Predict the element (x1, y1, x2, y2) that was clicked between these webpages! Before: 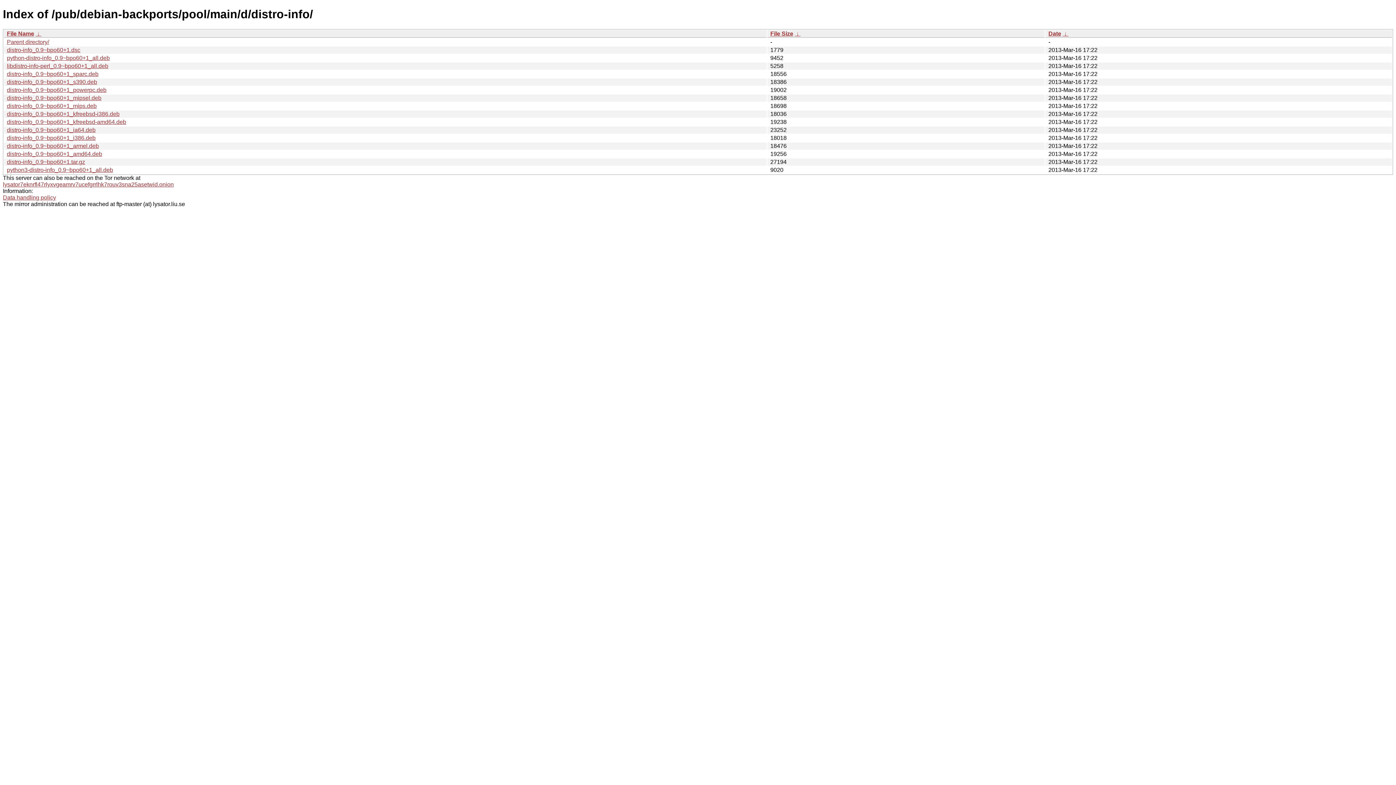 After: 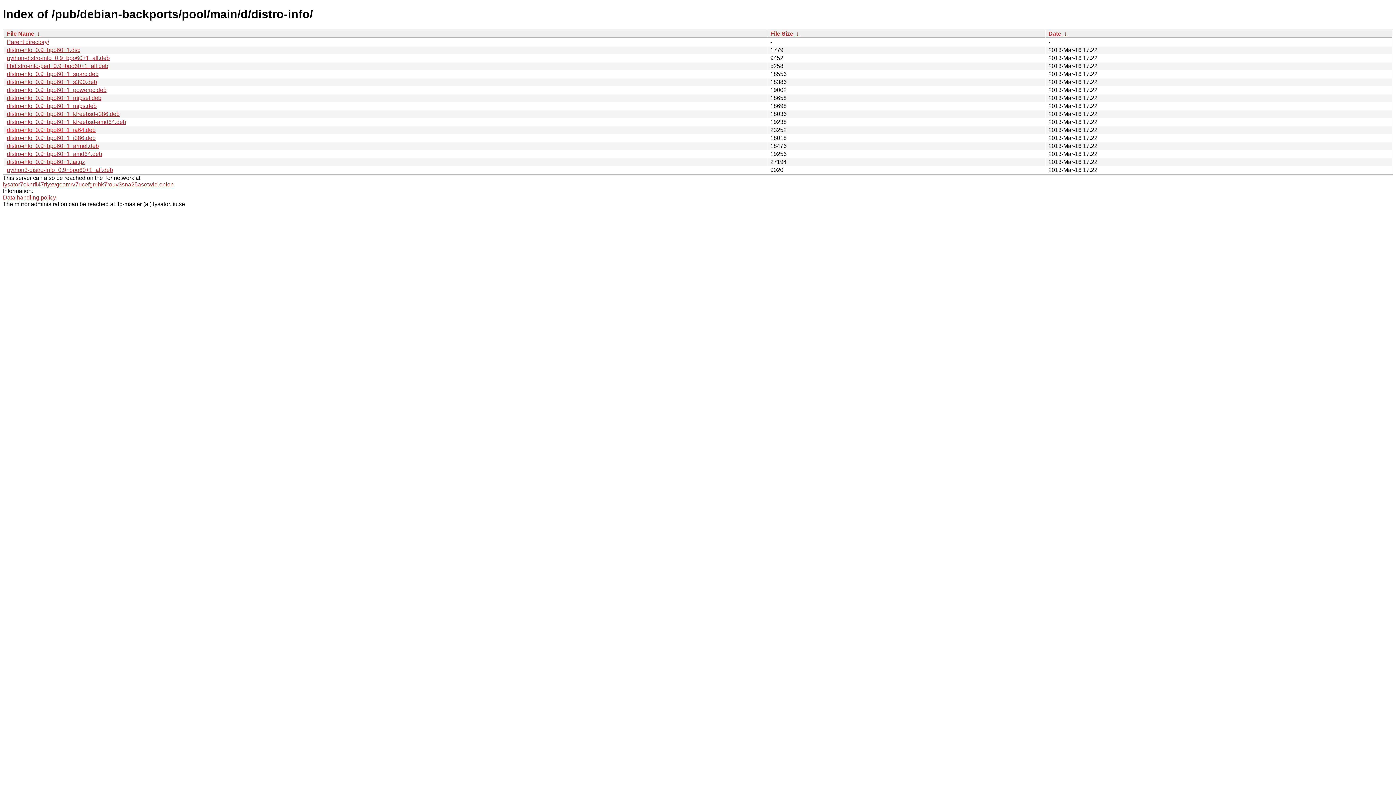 Action: bbox: (6, 126, 95, 133) label: distro-info_0.9~bpo60+1_ia64.deb